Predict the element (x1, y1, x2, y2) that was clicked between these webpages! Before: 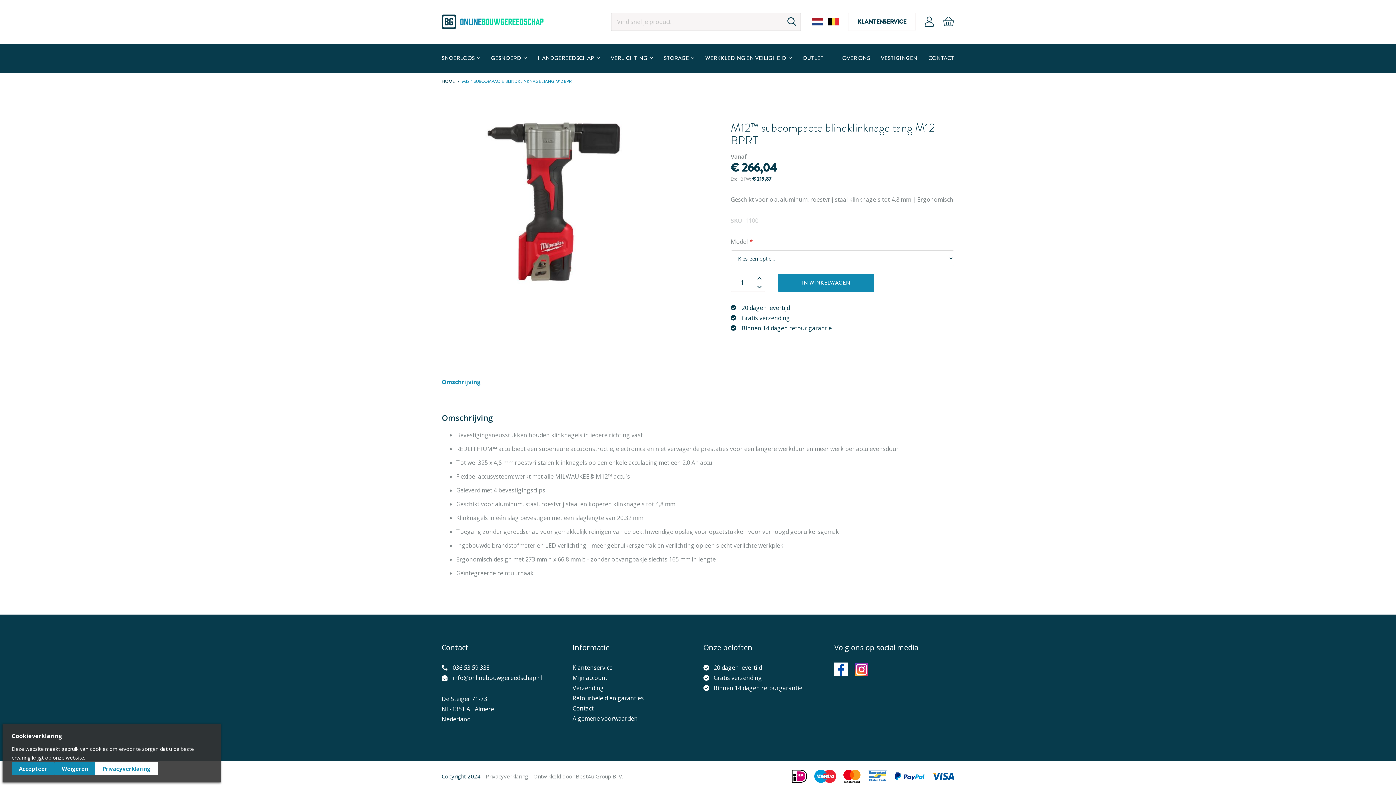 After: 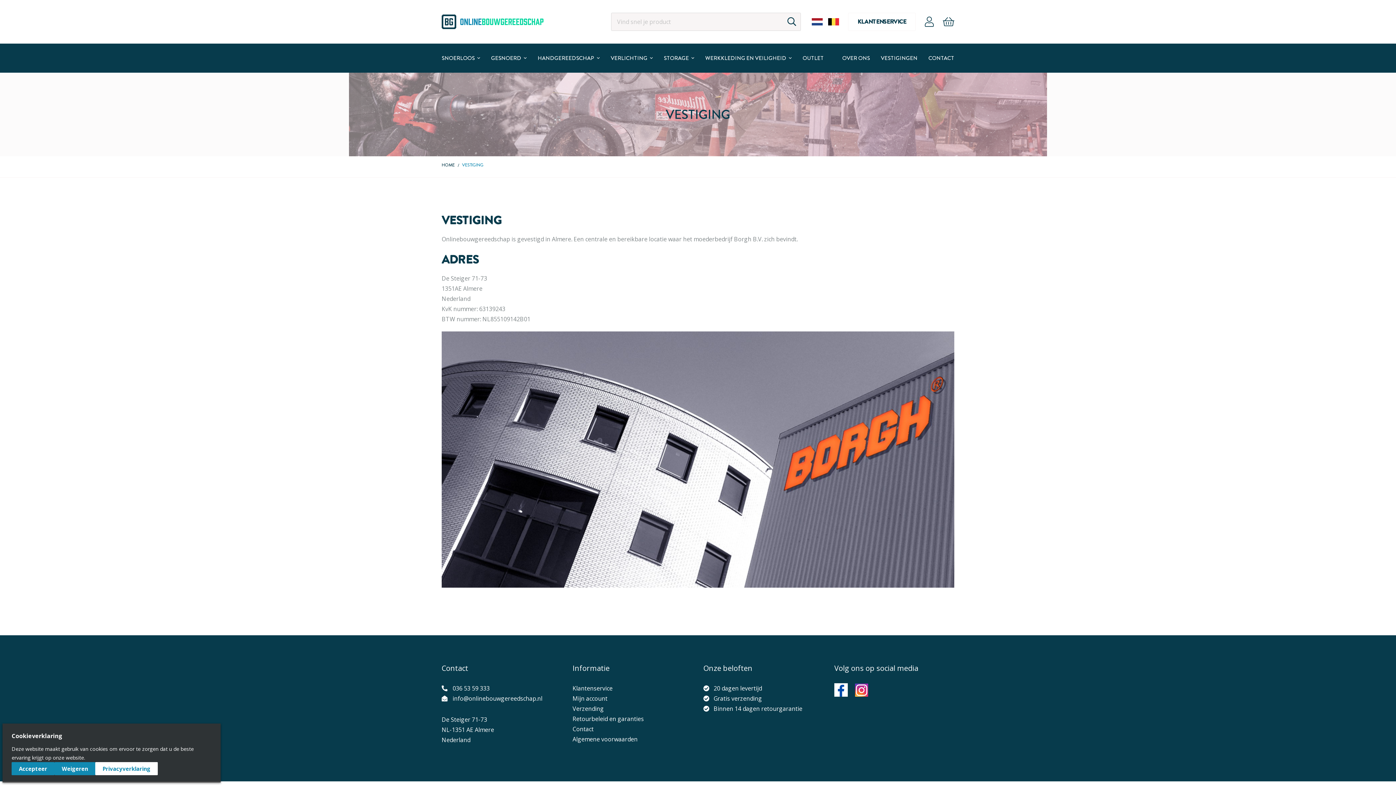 Action: label: VESTIGINGEN bbox: (881, 43, 917, 72)